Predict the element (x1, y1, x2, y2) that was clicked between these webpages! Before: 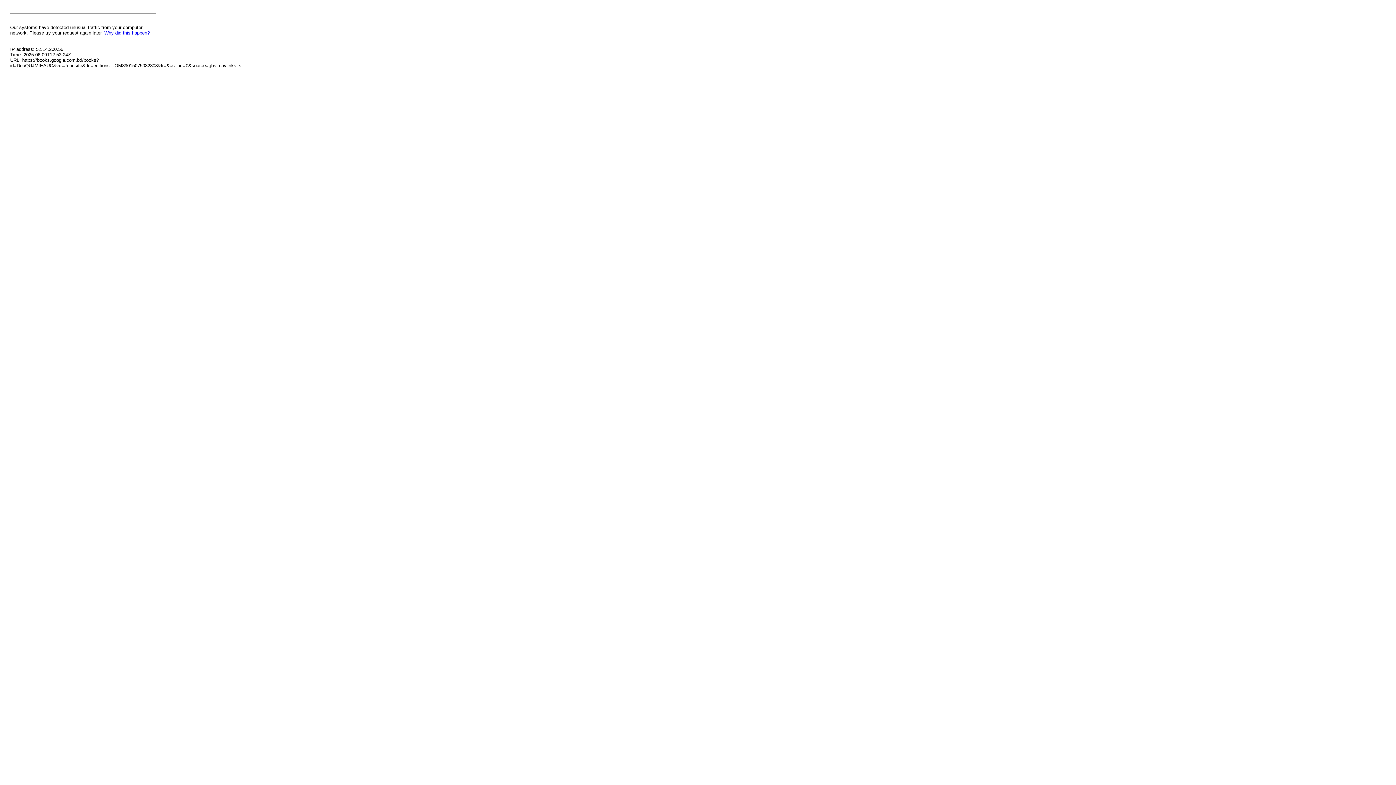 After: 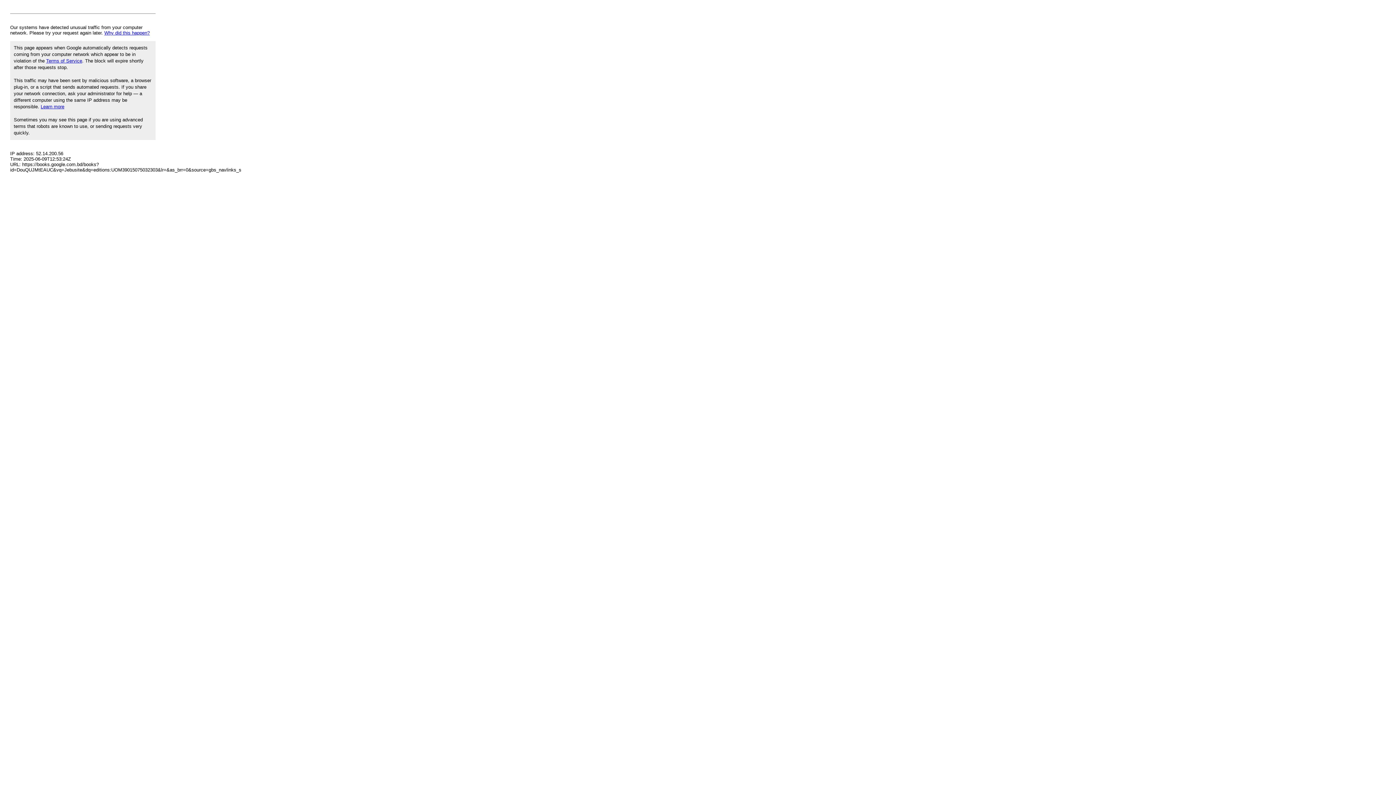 Action: label: Why did this happen? bbox: (104, 30, 149, 35)